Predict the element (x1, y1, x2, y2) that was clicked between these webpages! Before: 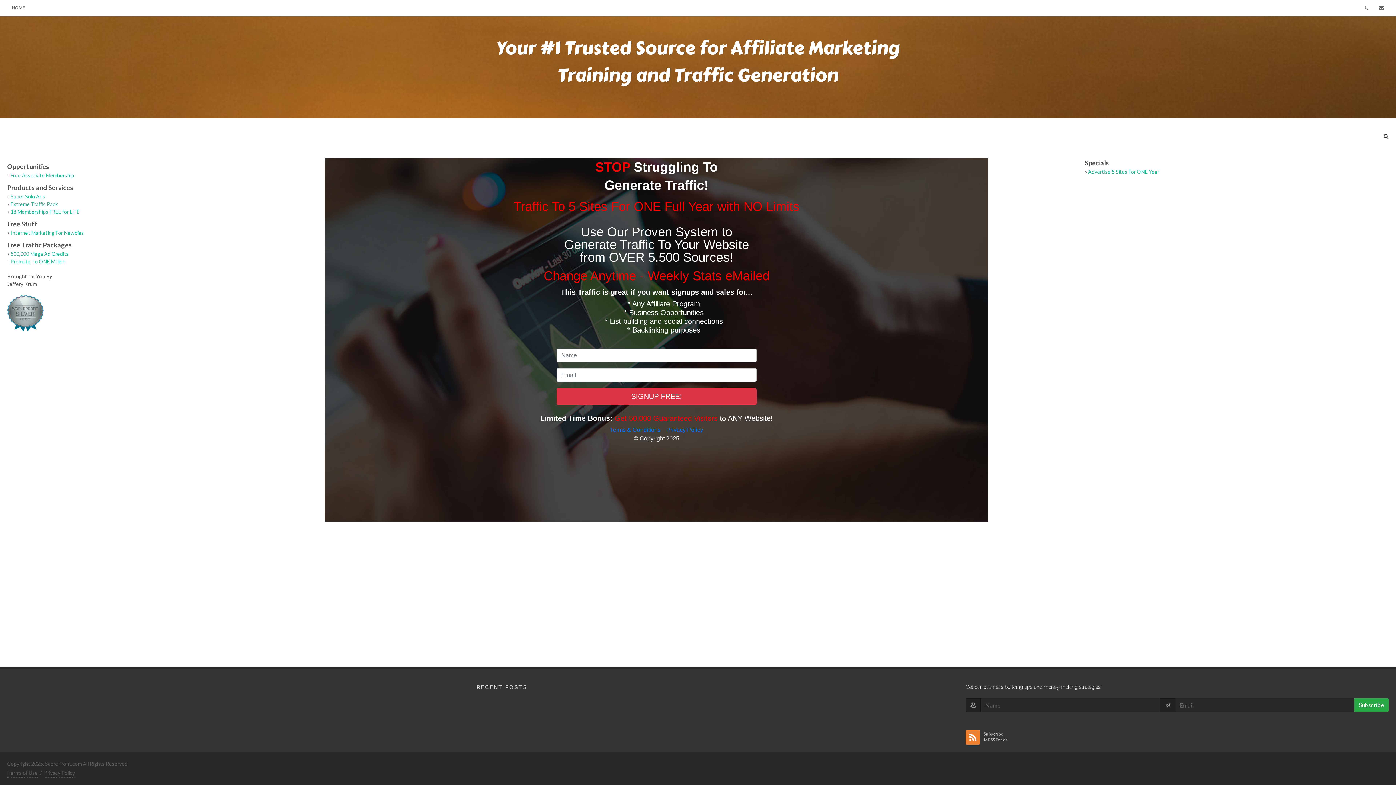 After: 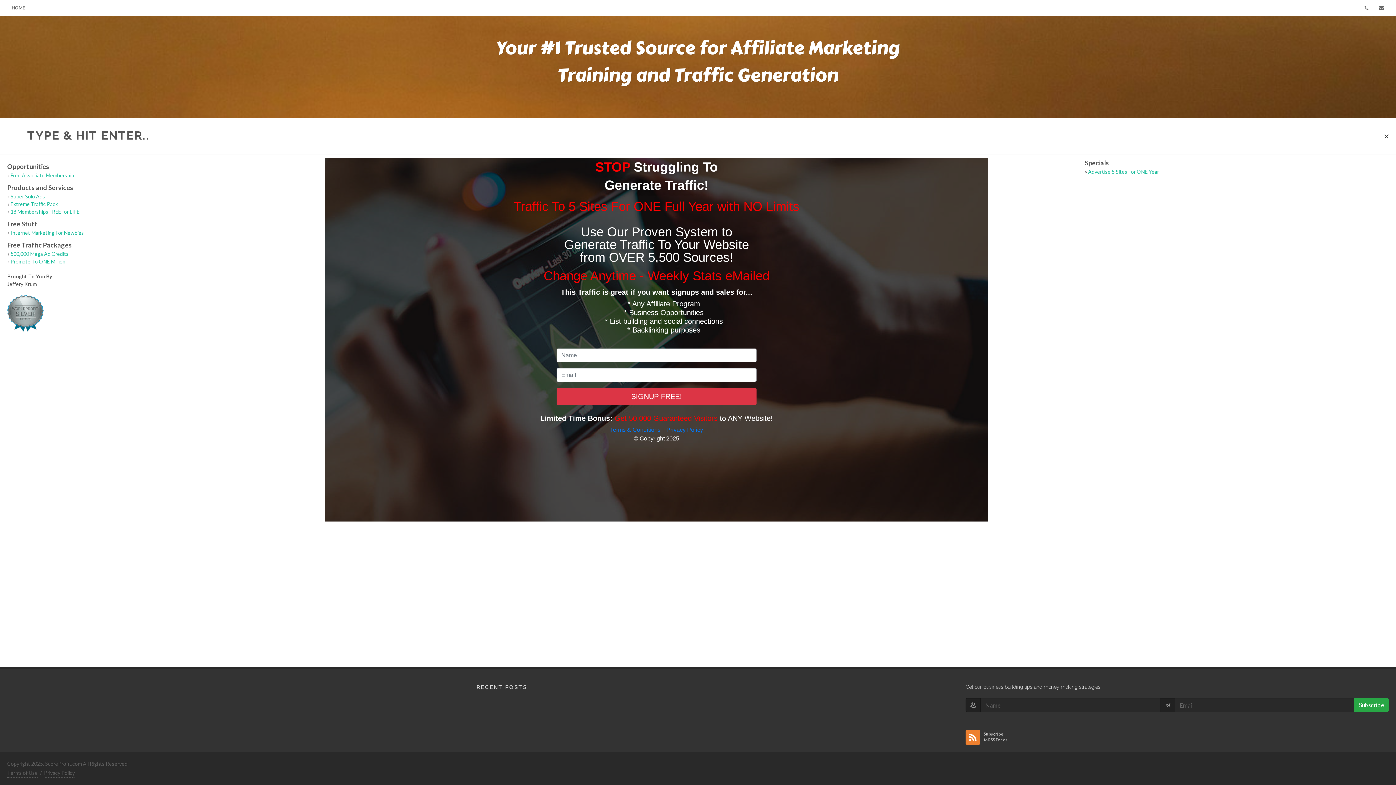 Action: bbox: (1384, 132, 1389, 137)